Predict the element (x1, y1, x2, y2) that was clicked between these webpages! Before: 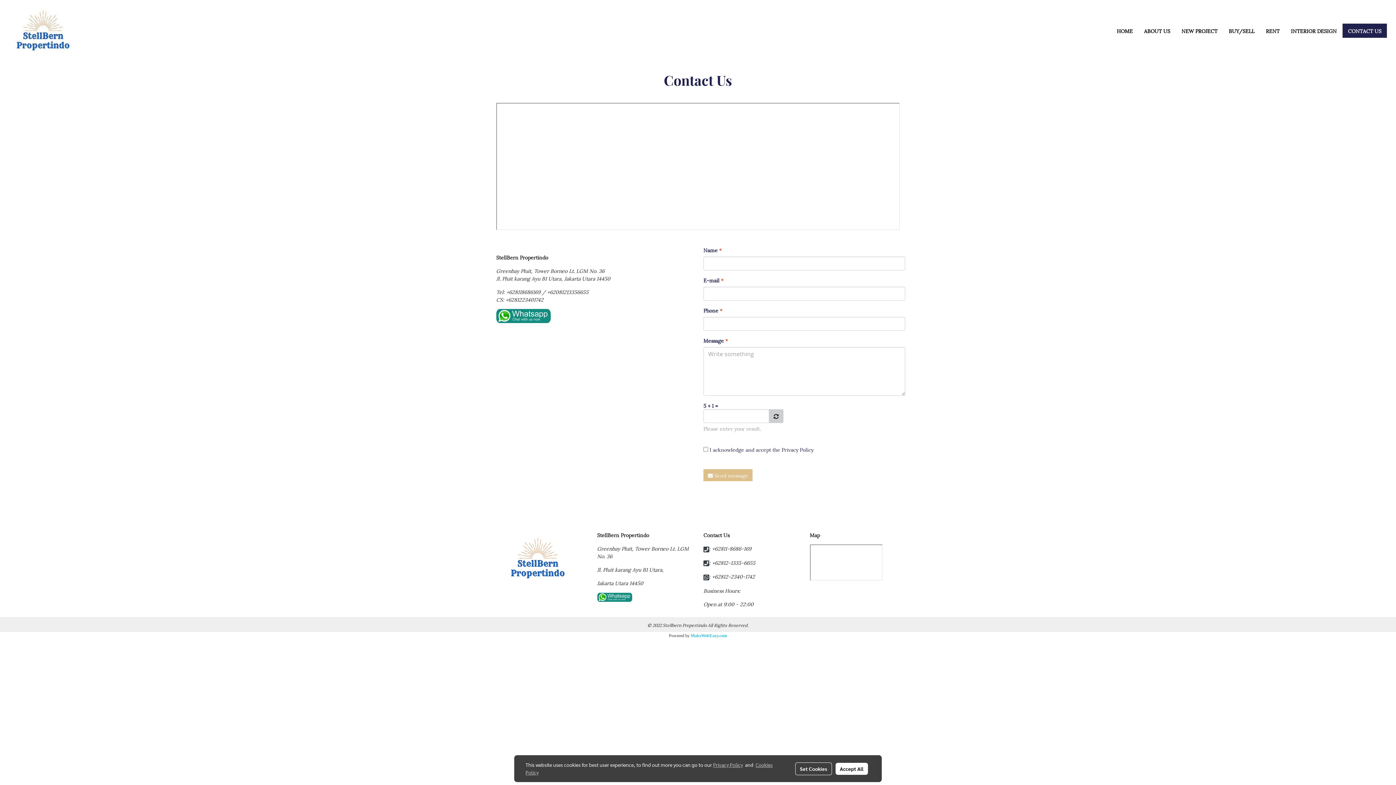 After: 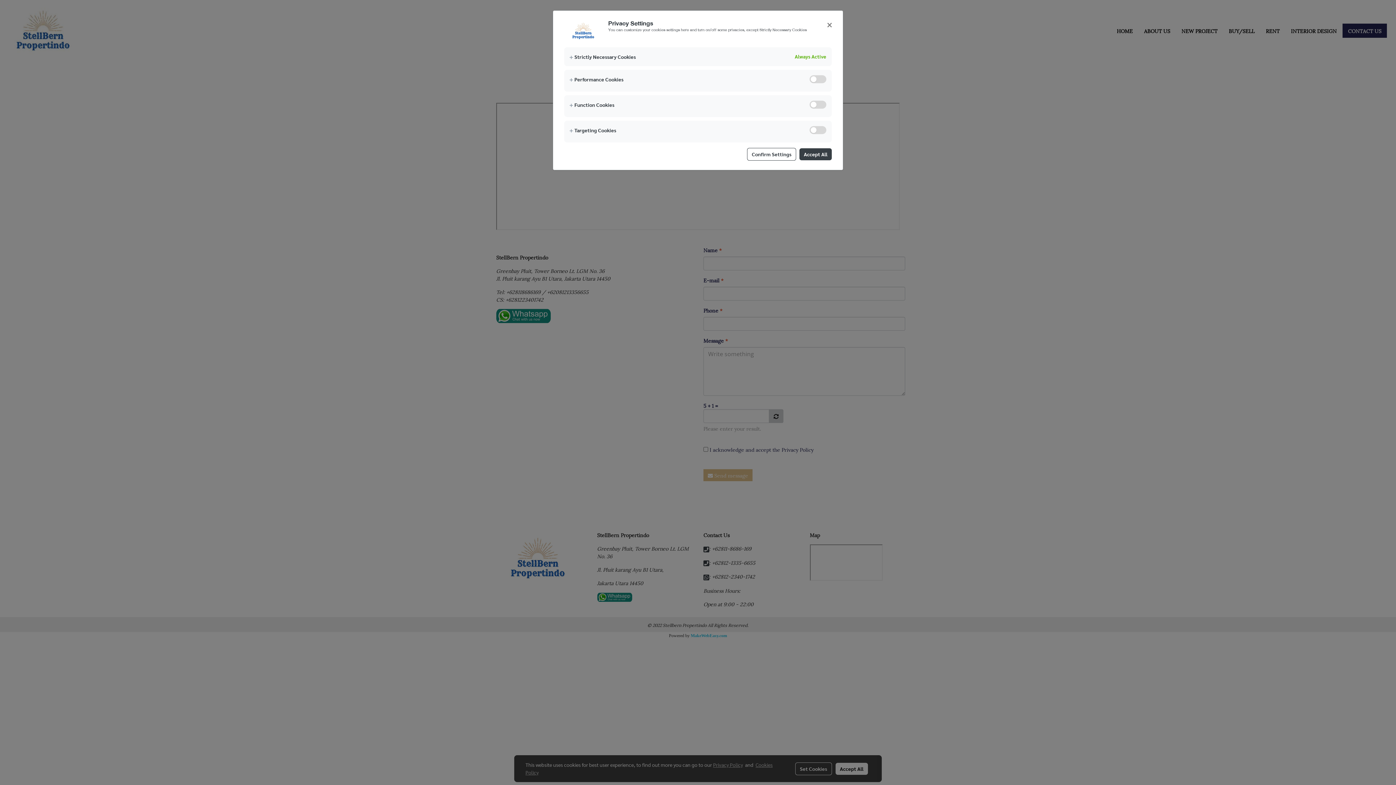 Action: bbox: (795, 762, 832, 775) label: Set Cookies